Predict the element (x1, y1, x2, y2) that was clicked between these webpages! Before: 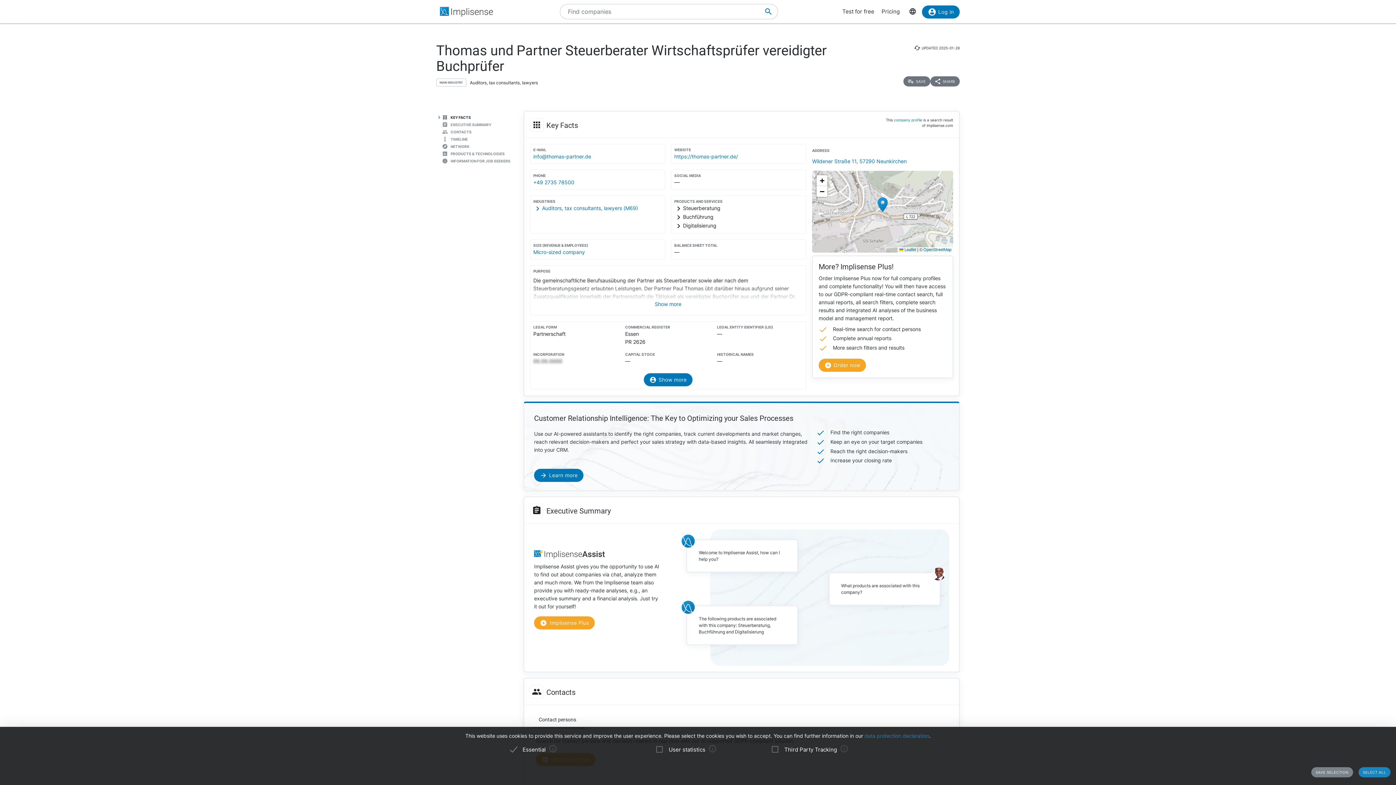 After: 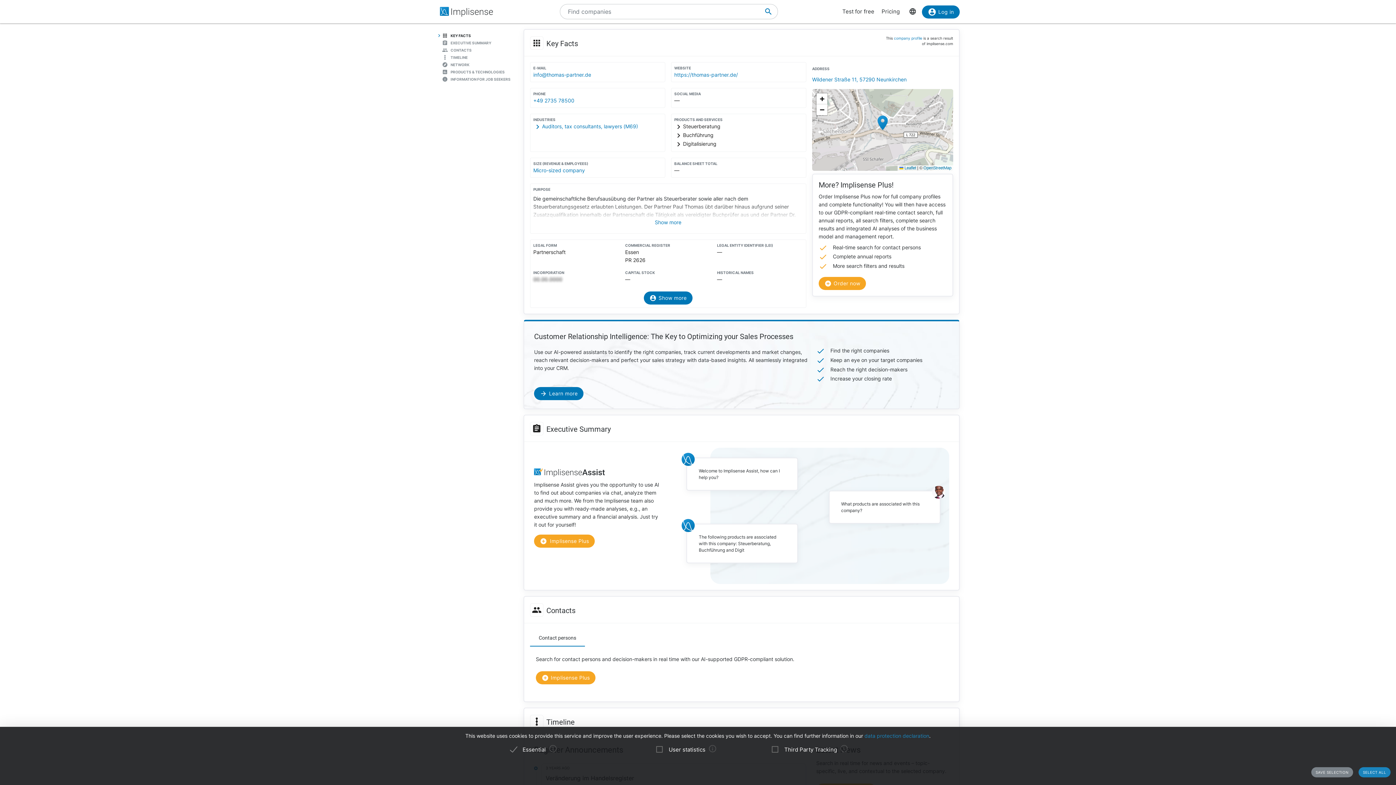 Action: bbox: (583, 117, 597, 132)